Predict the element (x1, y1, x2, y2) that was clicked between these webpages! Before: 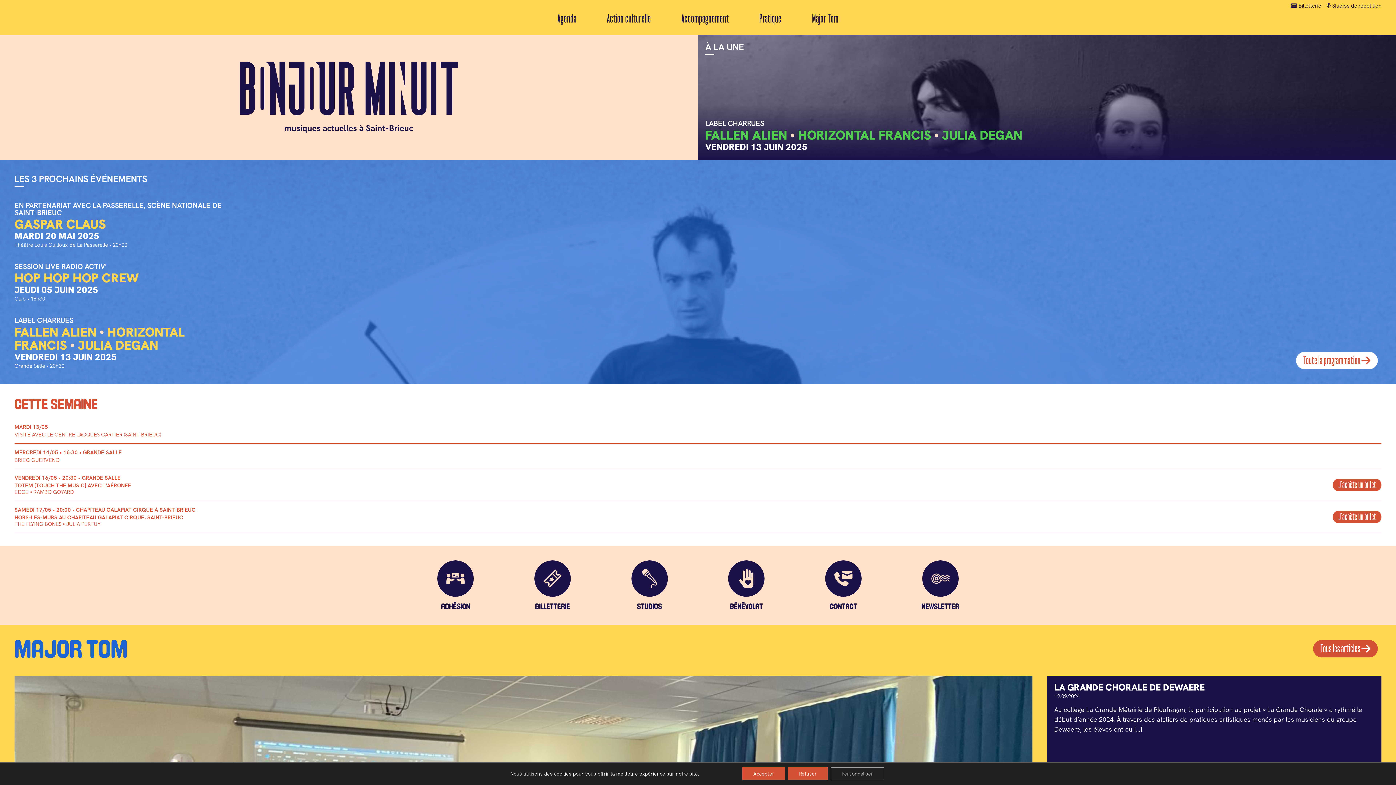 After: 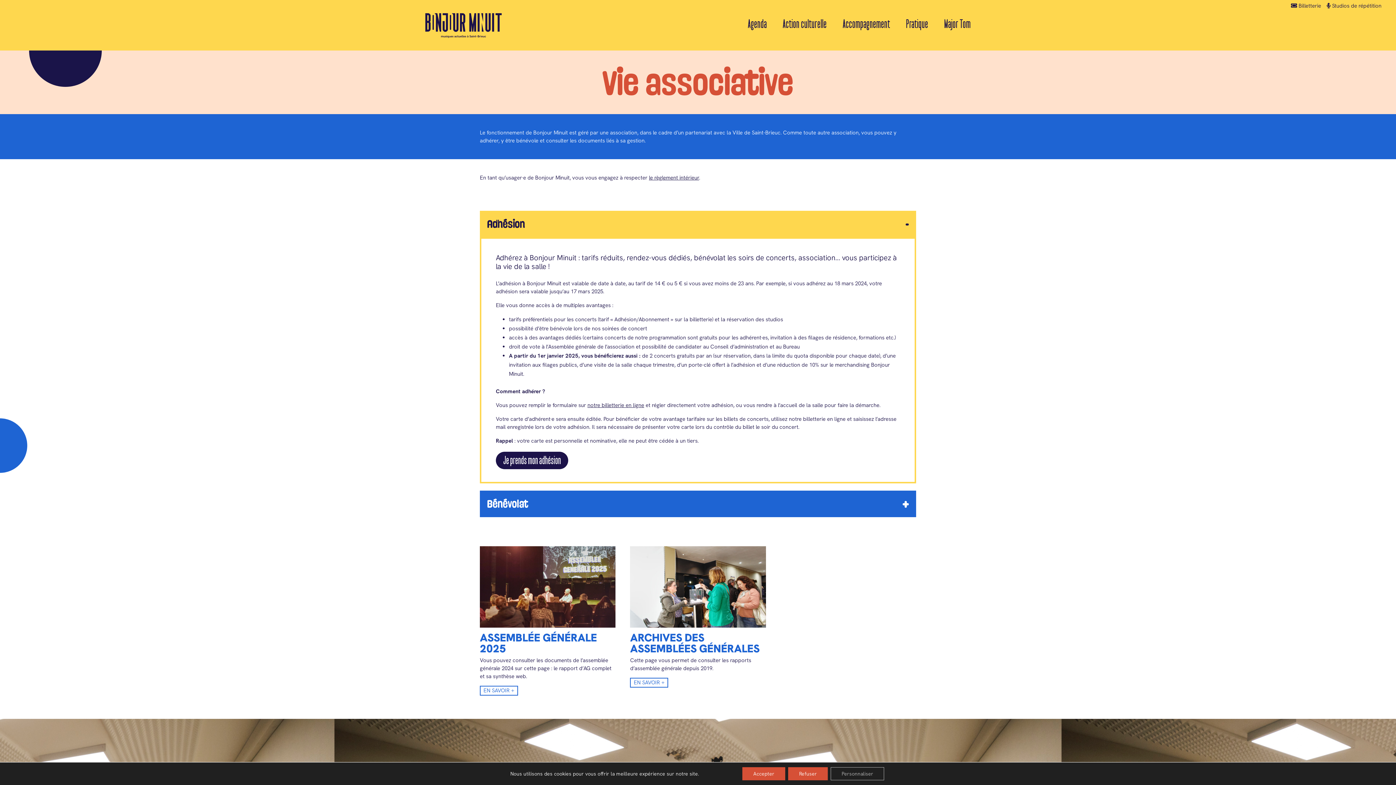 Action: label: BÉNÉVOLAT bbox: (705, 560, 787, 610)